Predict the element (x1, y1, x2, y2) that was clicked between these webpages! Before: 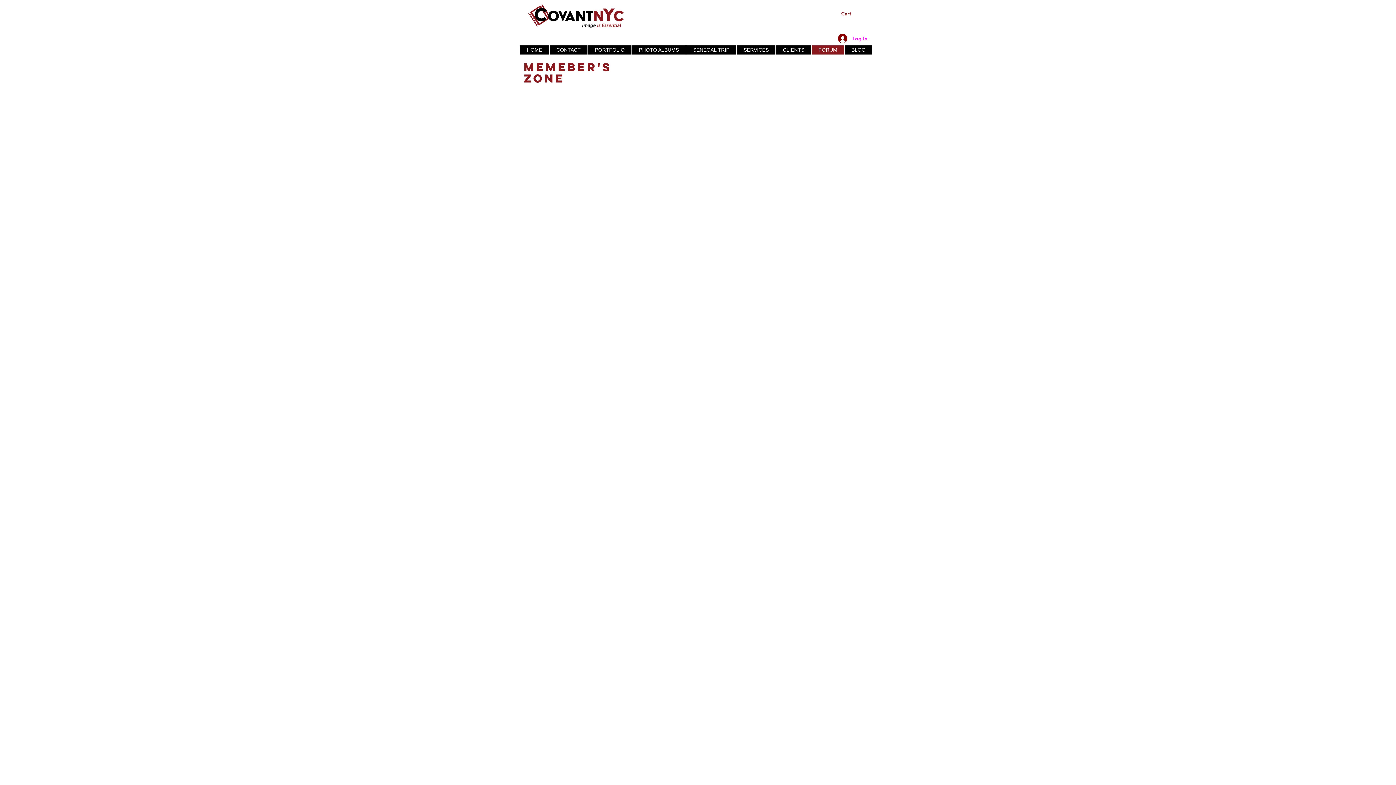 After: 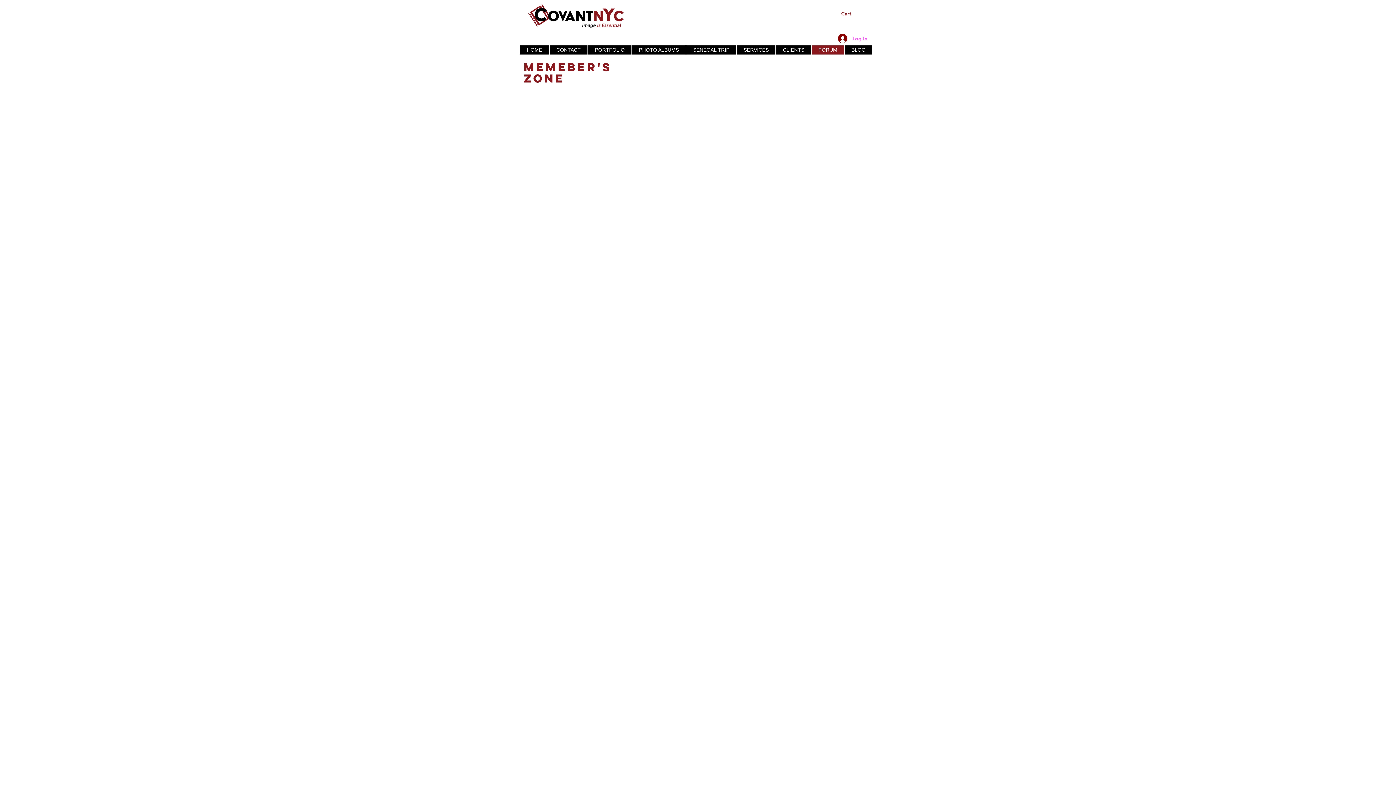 Action: bbox: (833, 31, 872, 45) label: Log In